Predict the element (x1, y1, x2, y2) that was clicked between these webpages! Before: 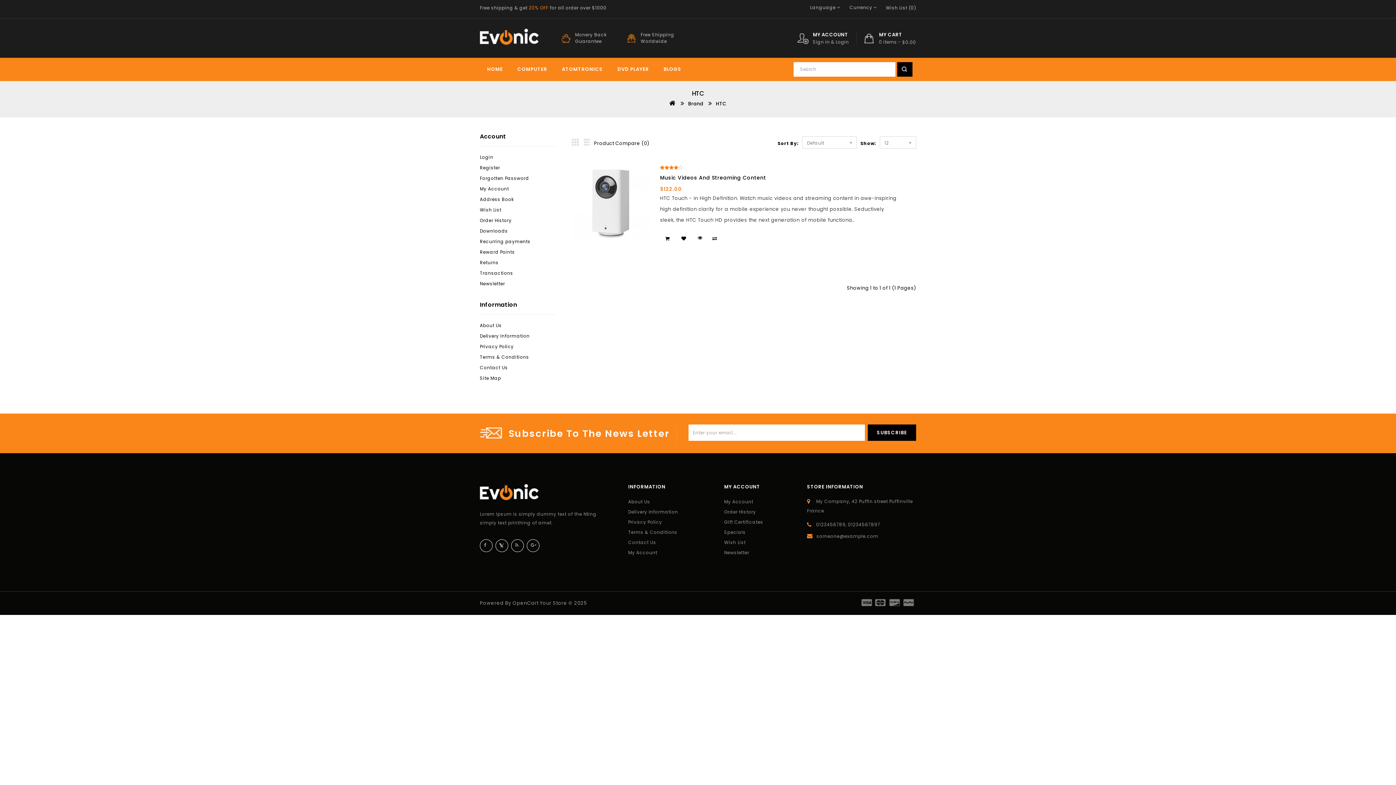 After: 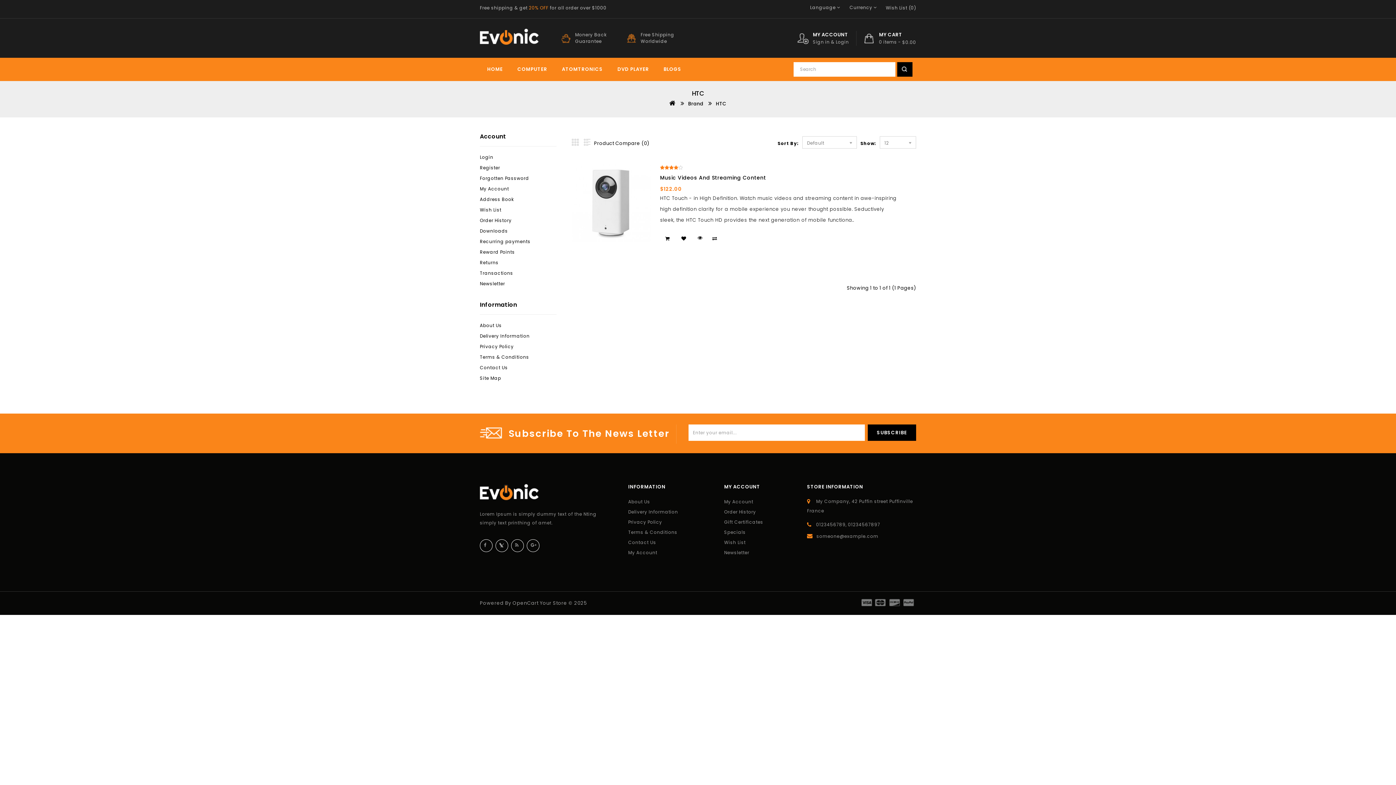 Action: label: HTC bbox: (716, 100, 726, 107)